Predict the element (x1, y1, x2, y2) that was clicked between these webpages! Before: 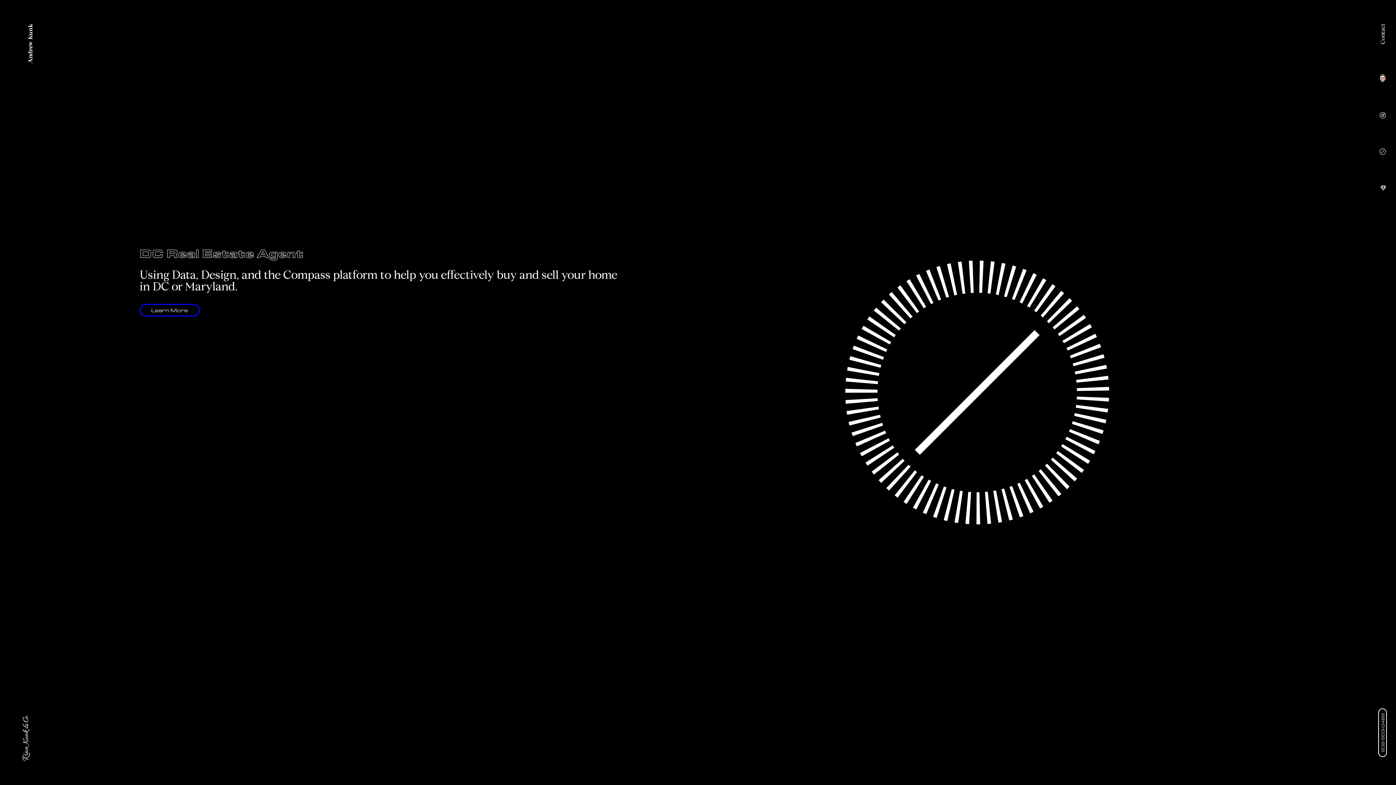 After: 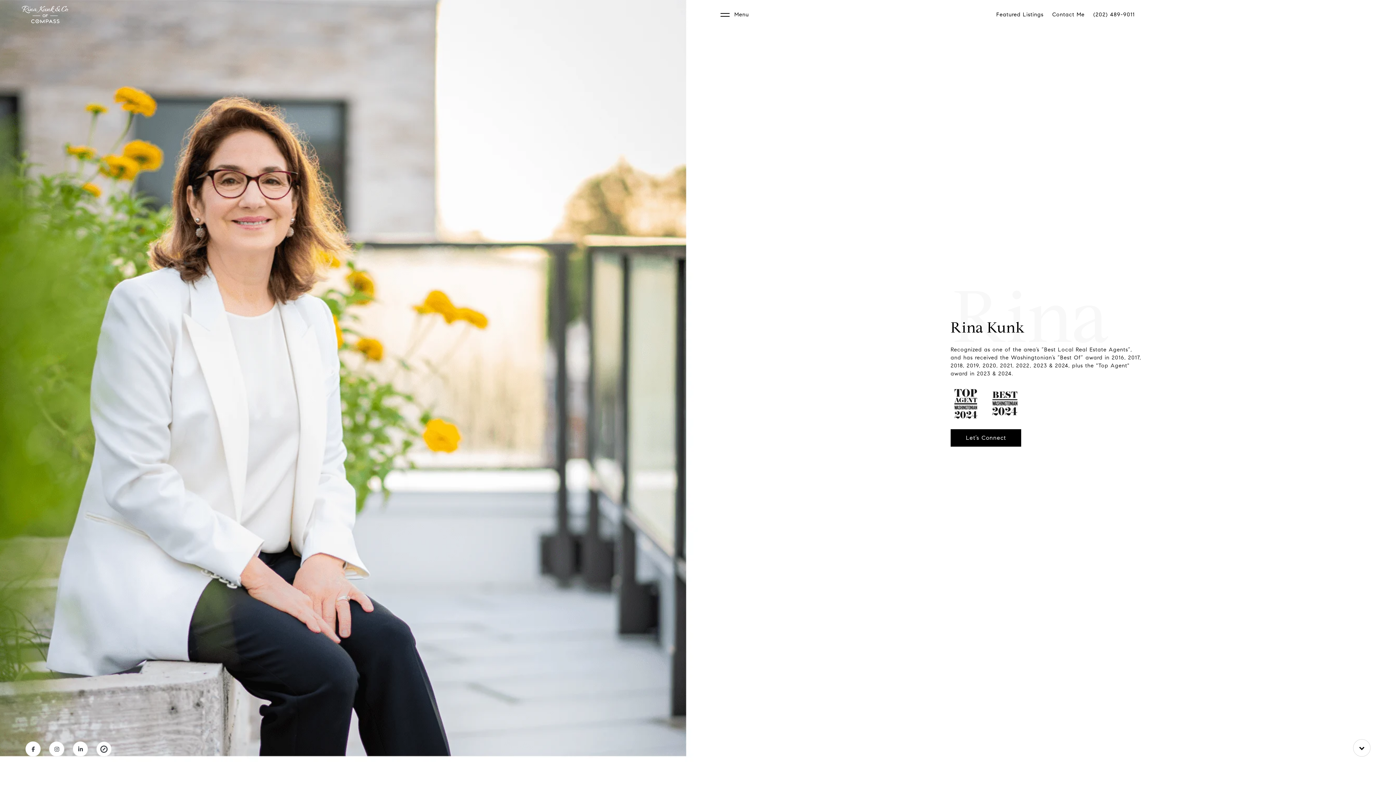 Action: bbox: (25, 715, 31, 761)